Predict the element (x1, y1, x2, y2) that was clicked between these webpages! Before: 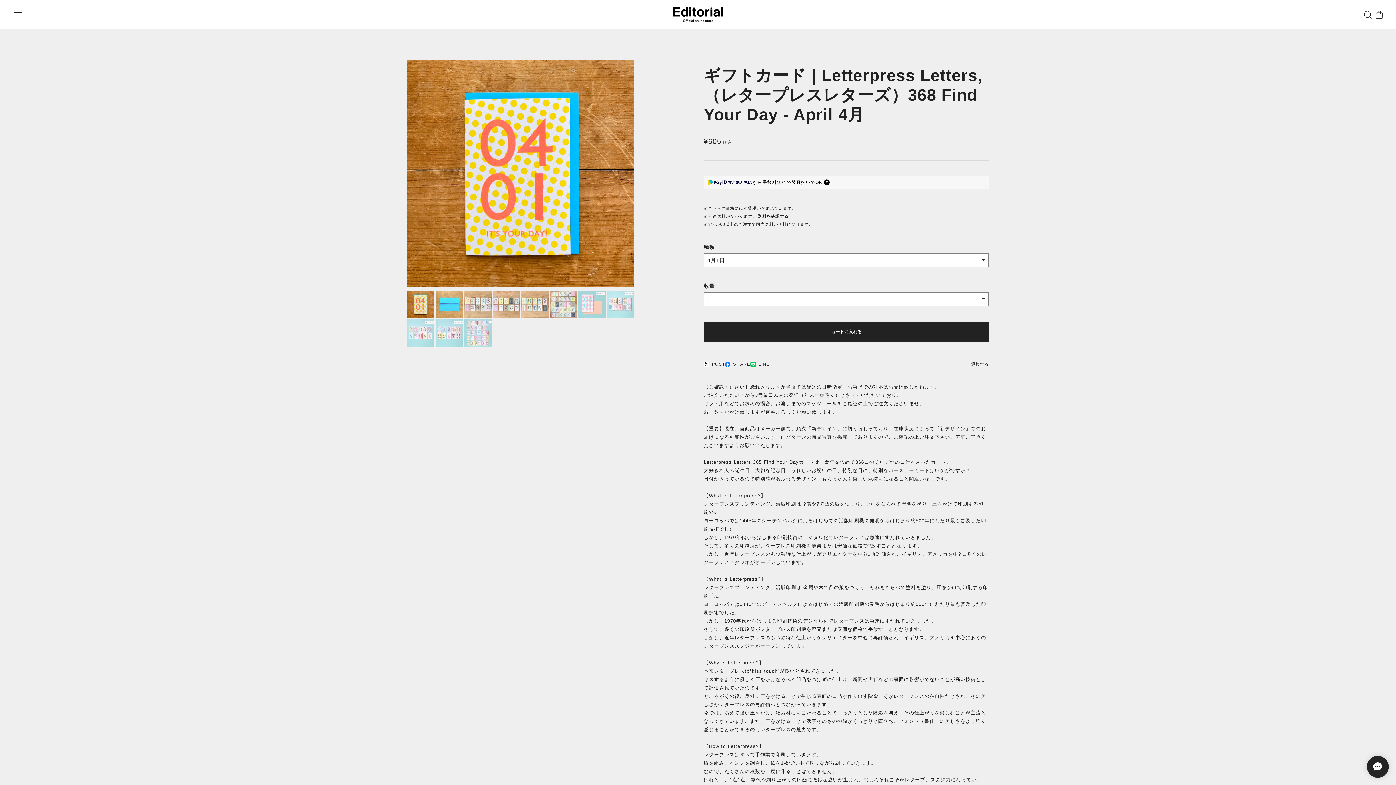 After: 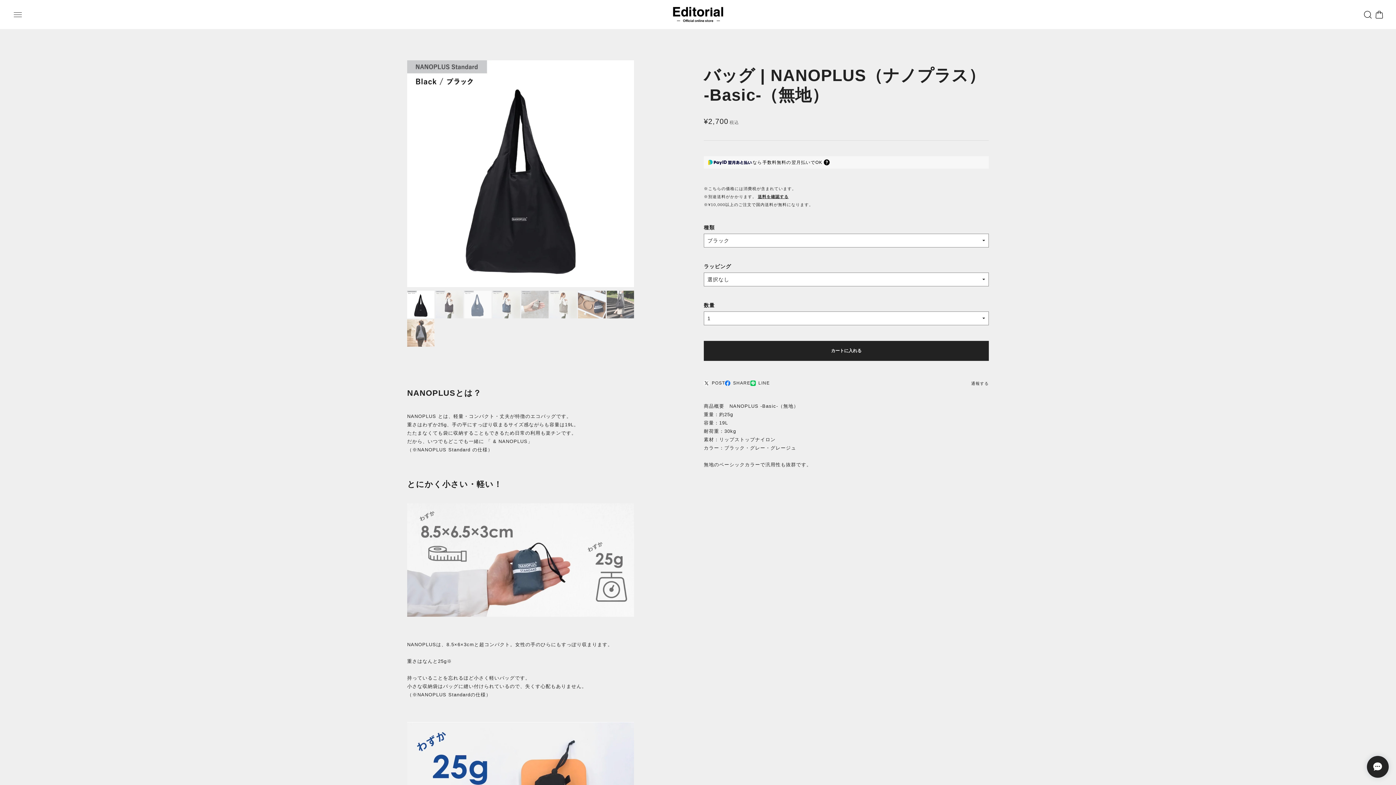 Action: bbox: (603, 167, 792, 356)